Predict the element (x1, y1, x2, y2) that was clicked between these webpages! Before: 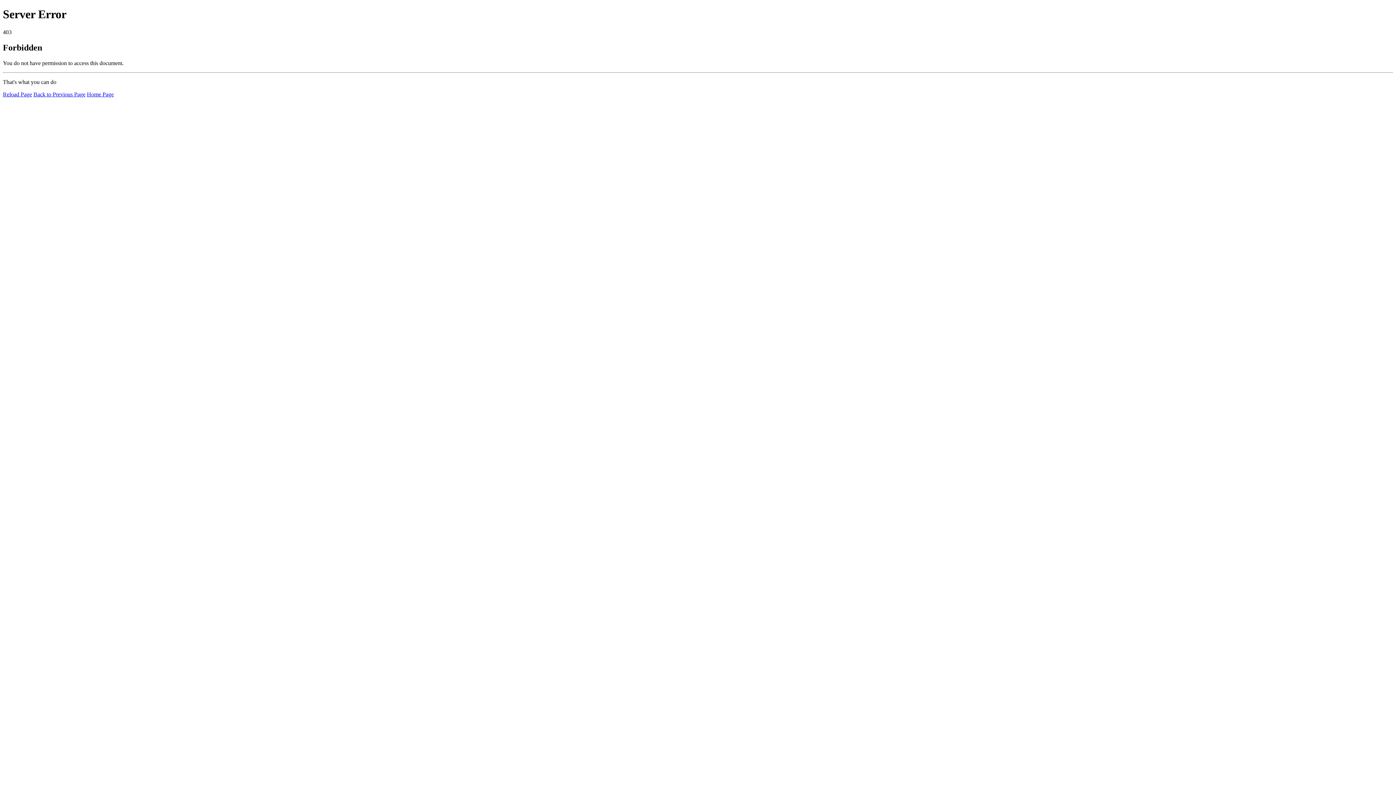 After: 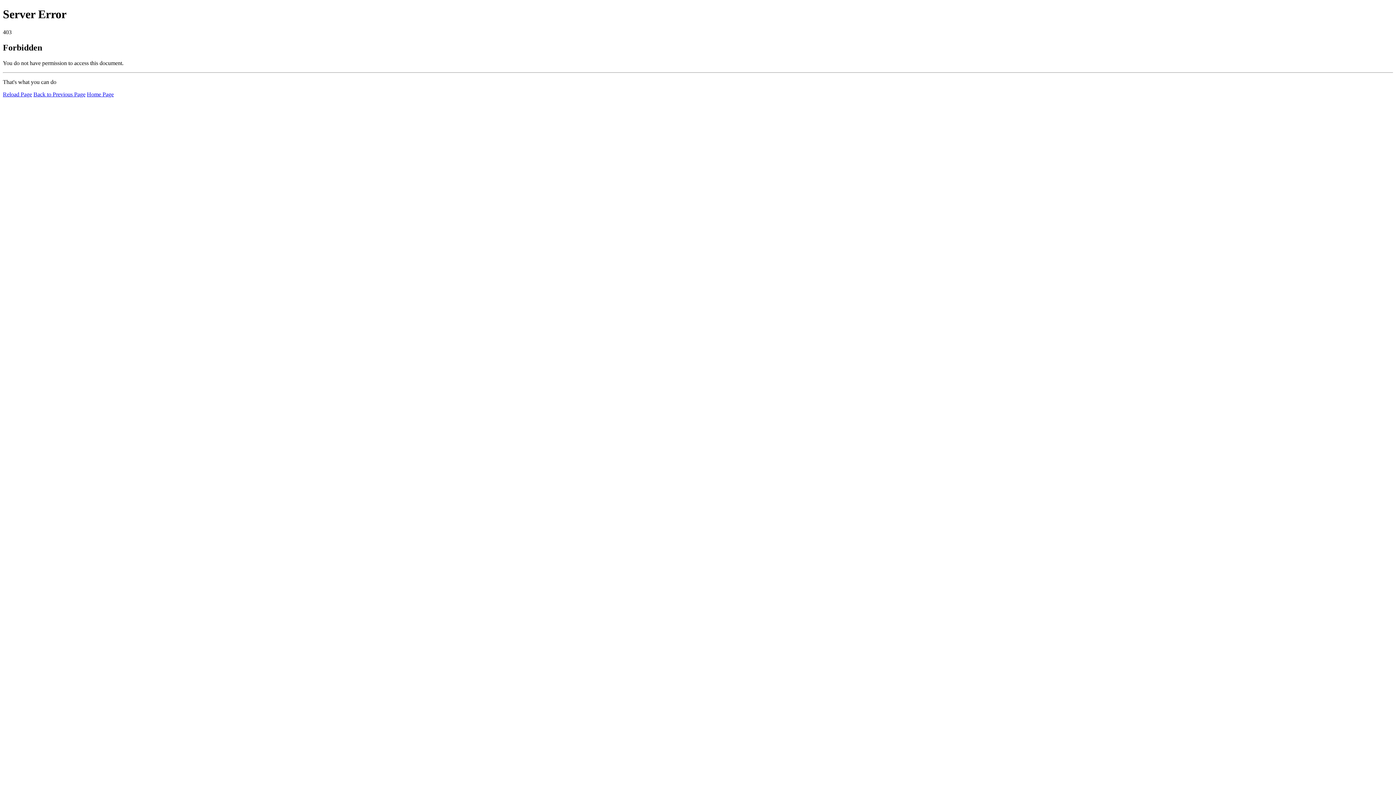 Action: label: Home Page bbox: (86, 91, 113, 97)